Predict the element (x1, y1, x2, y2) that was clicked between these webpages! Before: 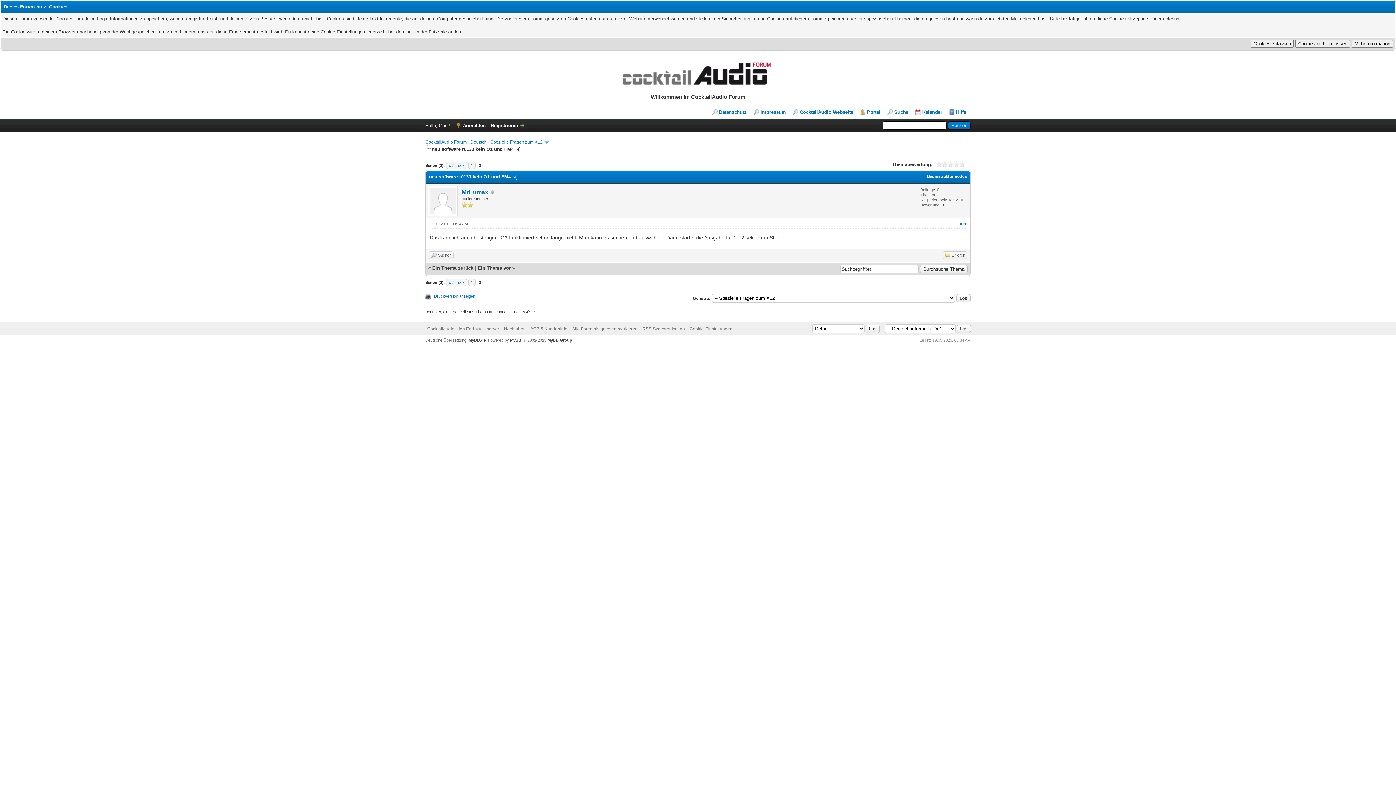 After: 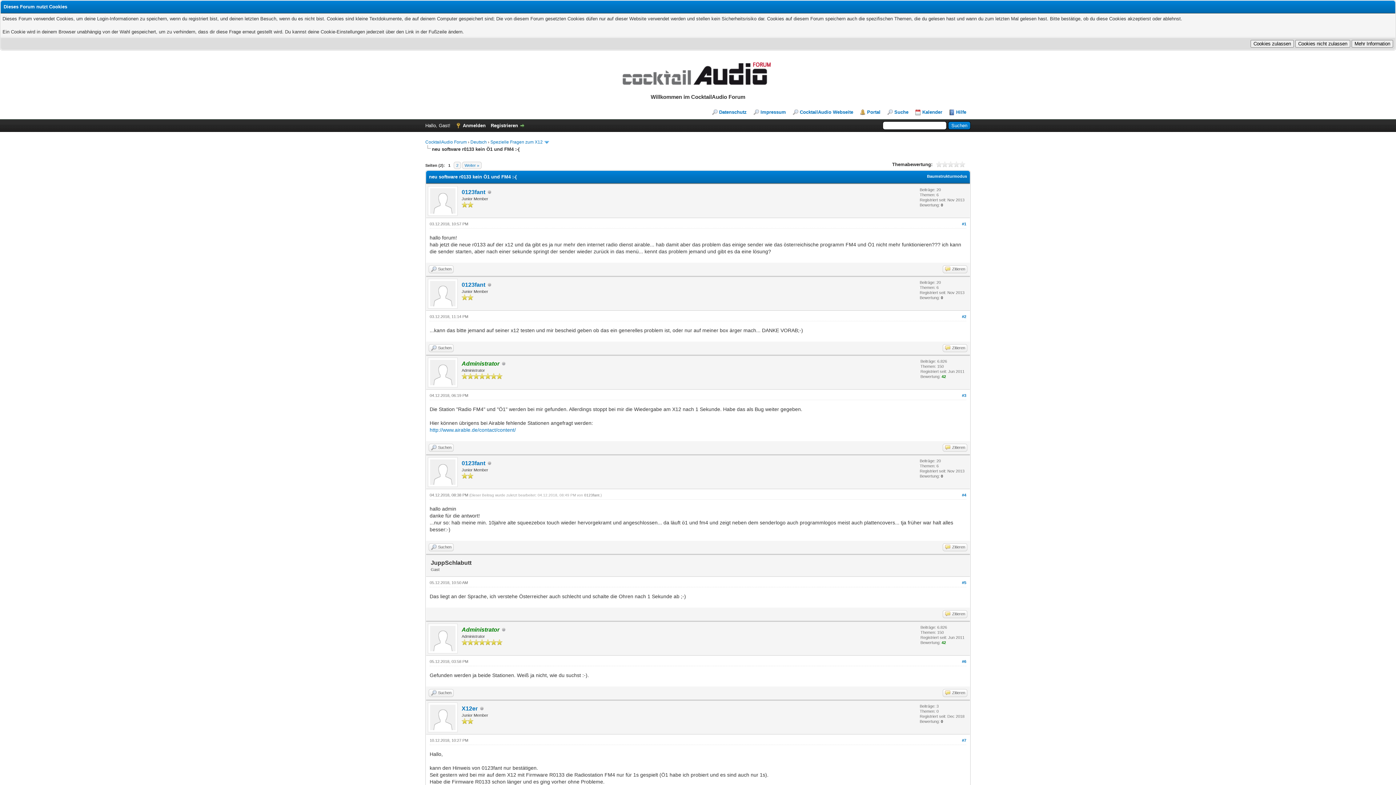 Action: bbox: (468, 278, 475, 286) label: 1